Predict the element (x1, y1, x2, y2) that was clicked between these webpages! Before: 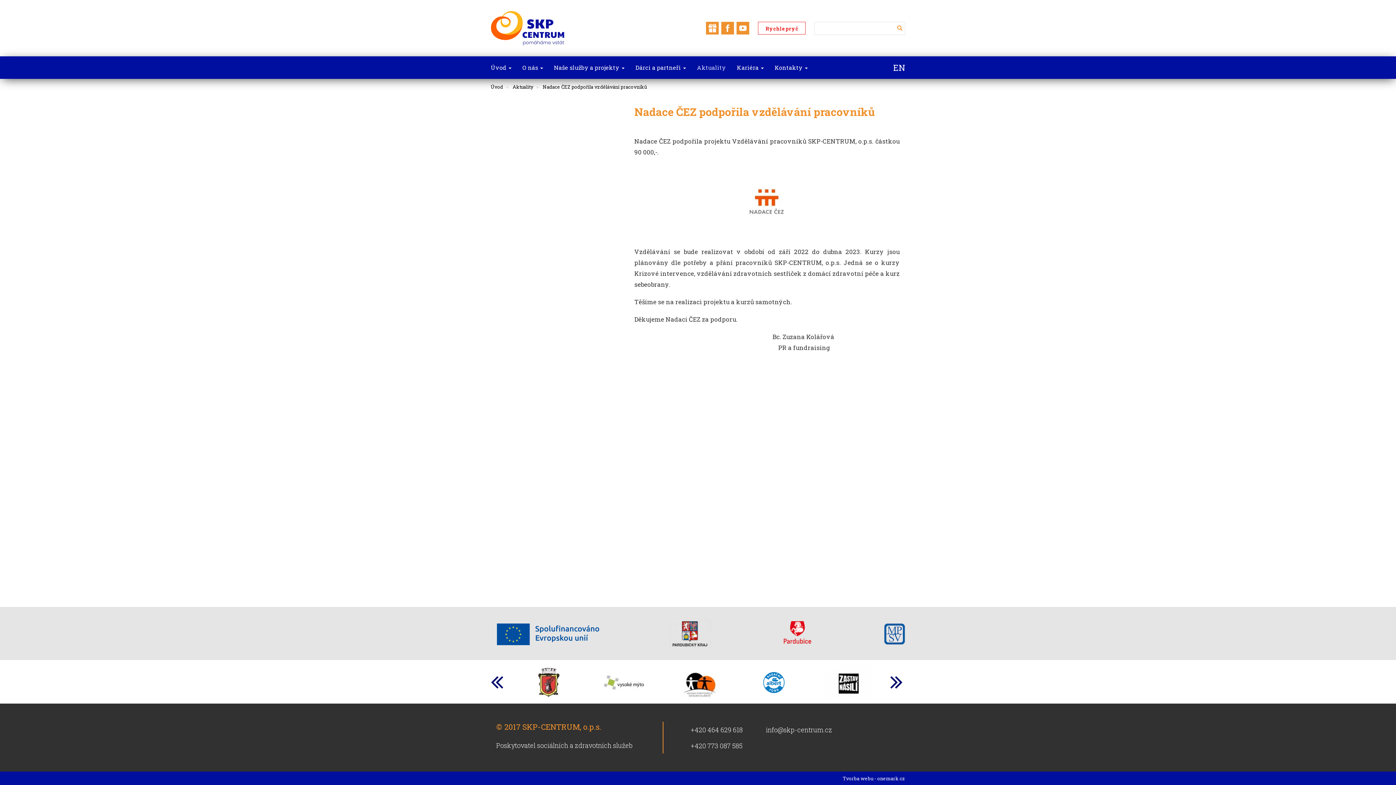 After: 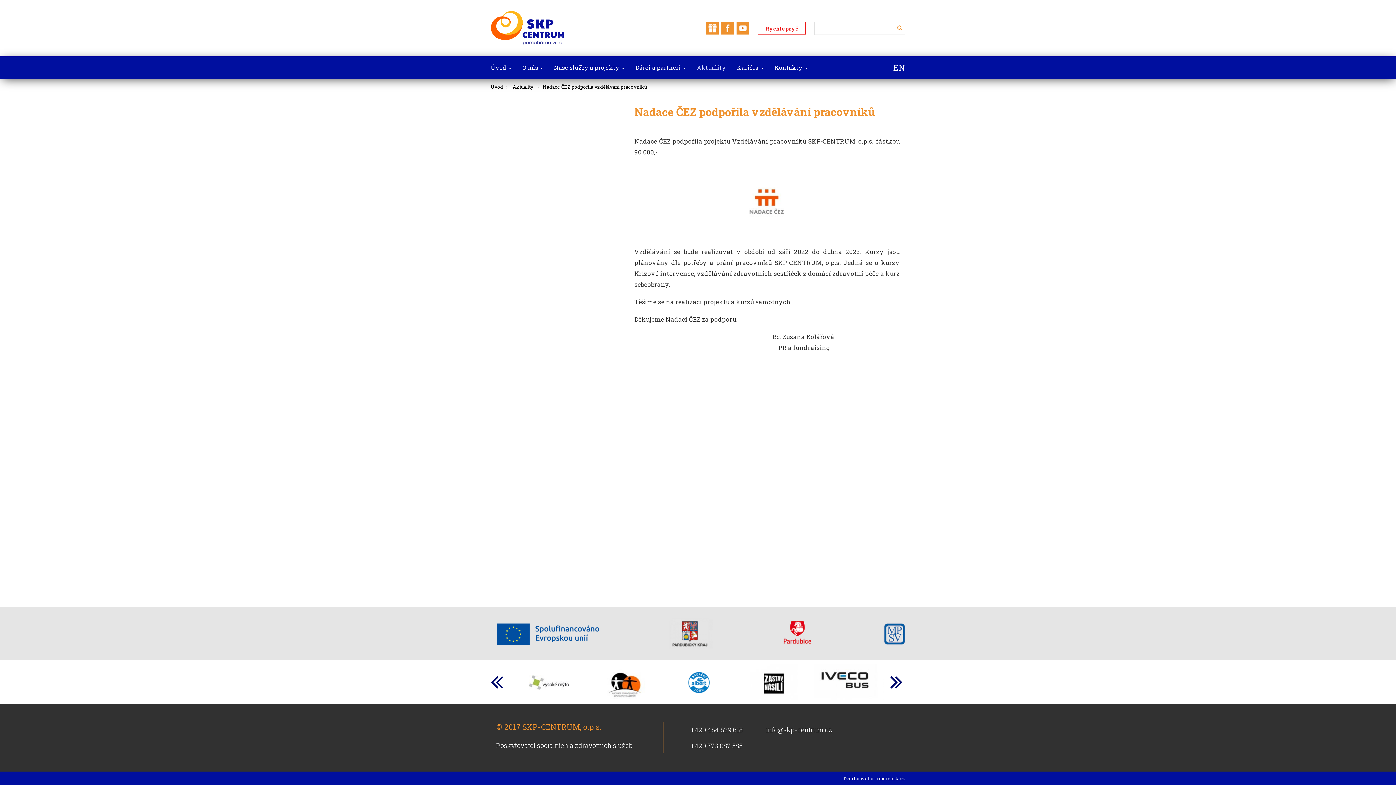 Action: label: Nadace ČEZ podpořila vzdělávání pracovníků bbox: (542, 83, 647, 90)